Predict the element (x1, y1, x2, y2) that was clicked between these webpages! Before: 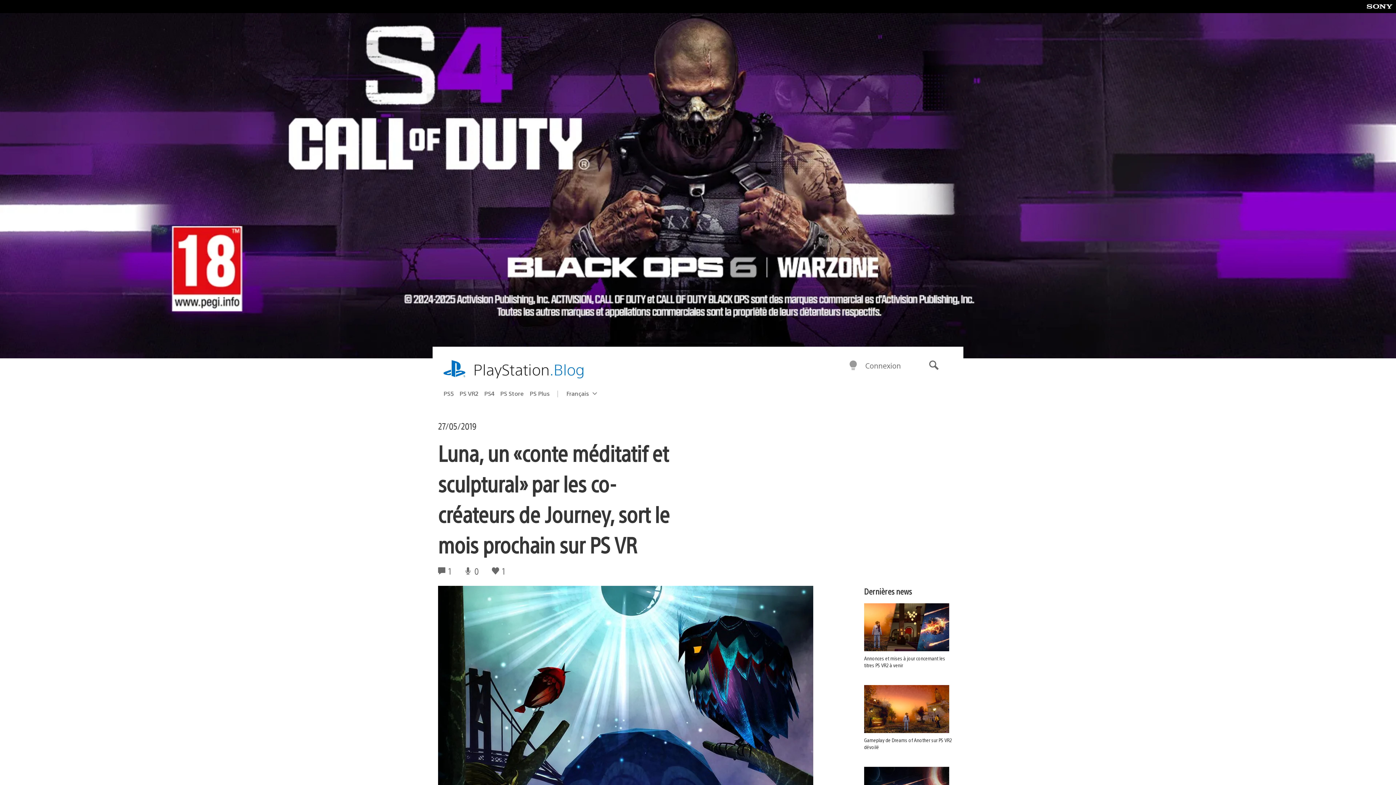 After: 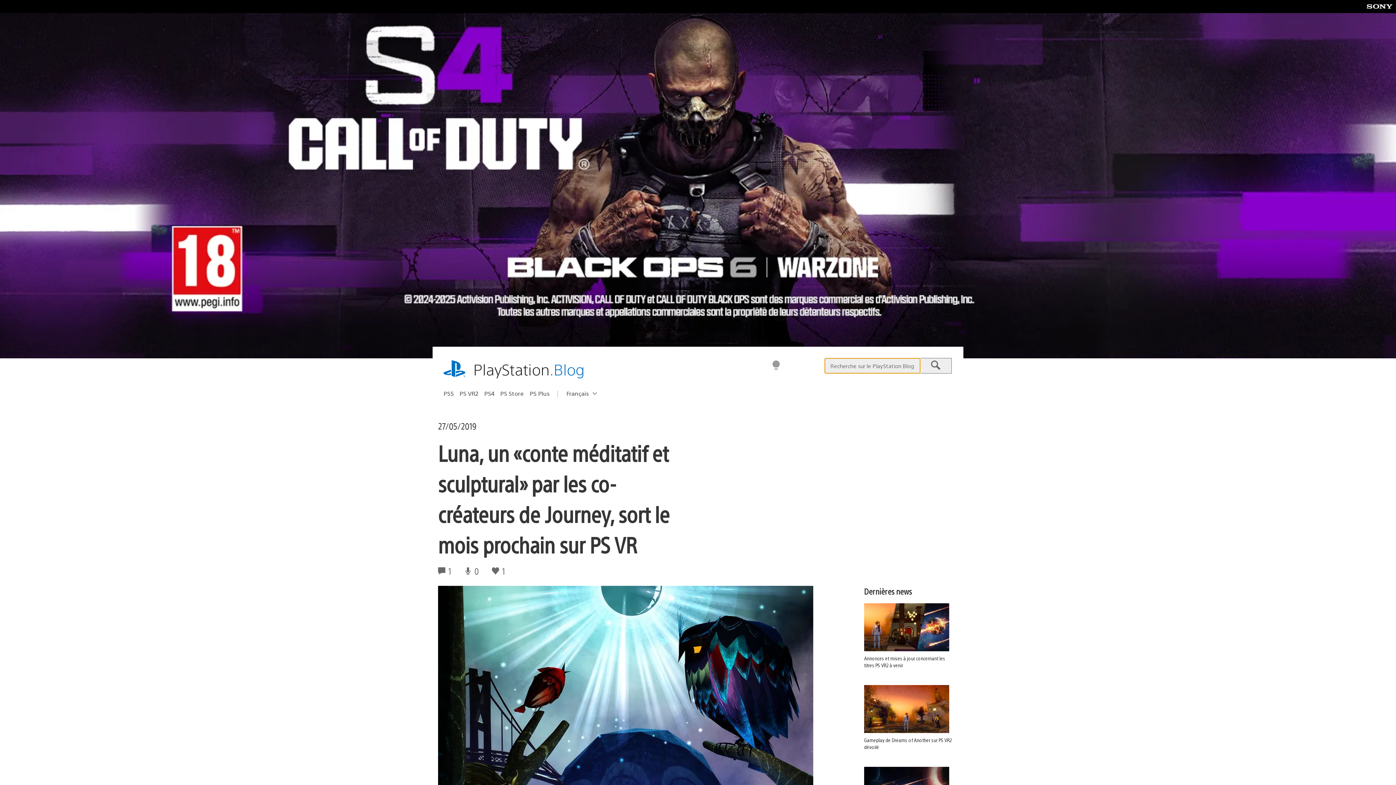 Action: bbox: (917, 355, 950, 376) label: Recherche